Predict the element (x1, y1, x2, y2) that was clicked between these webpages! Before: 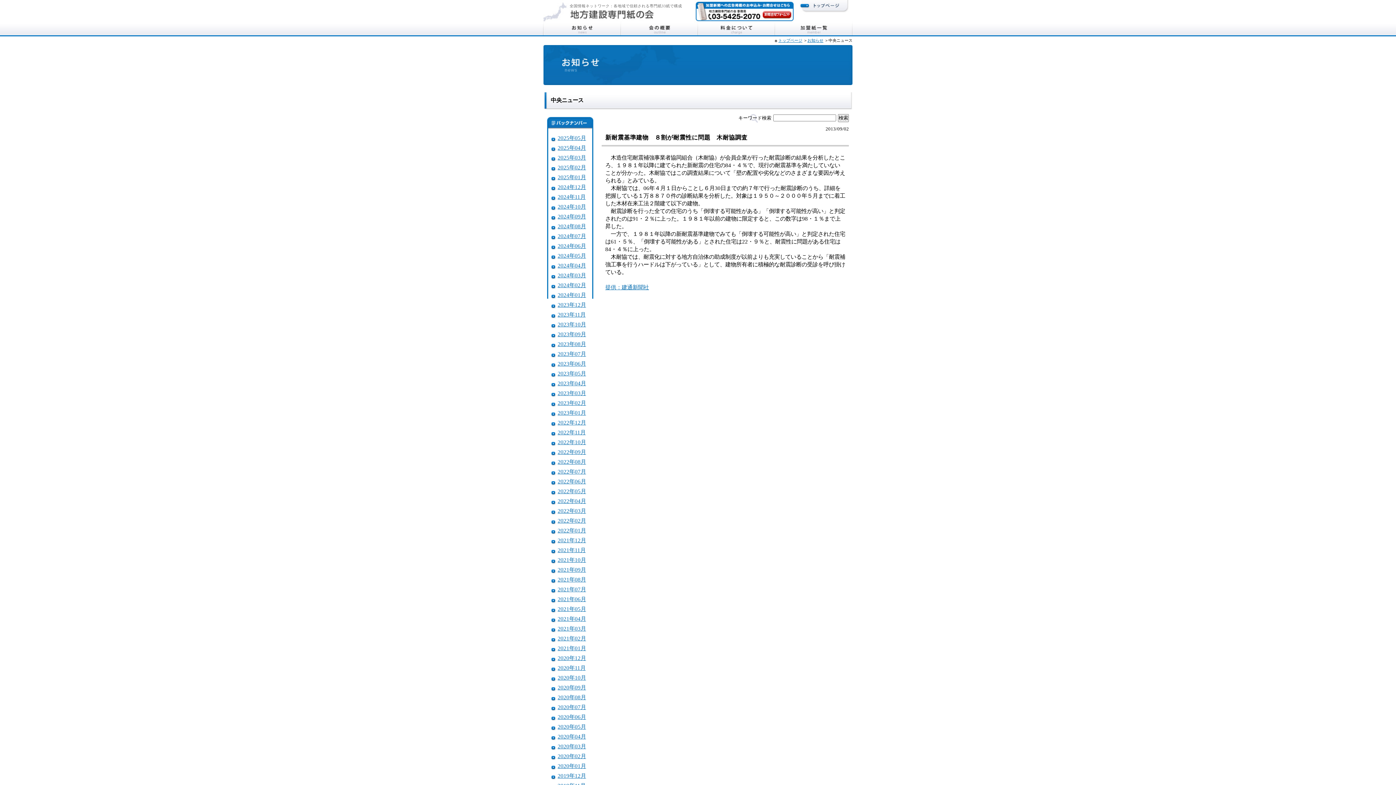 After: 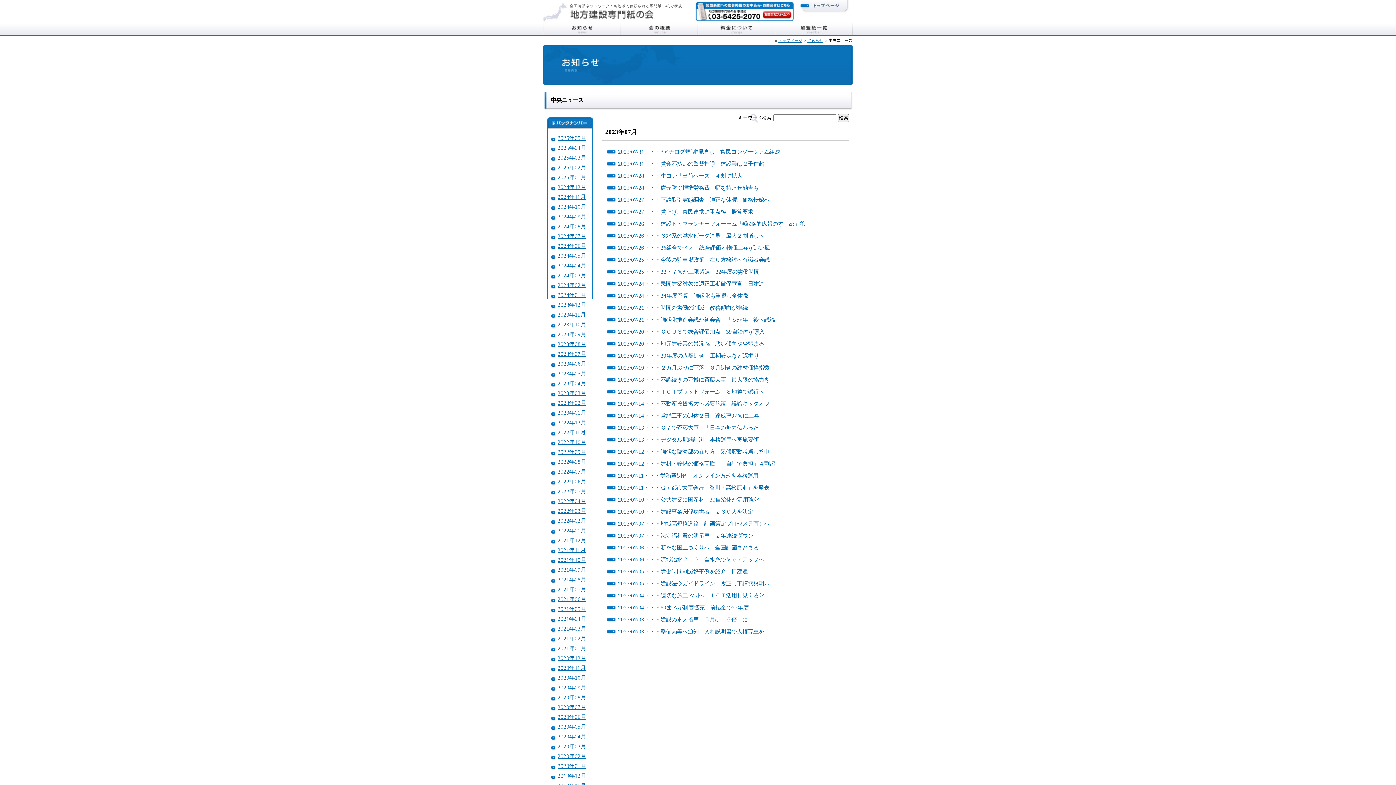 Action: label: 2023年07月 bbox: (557, 350, 586, 357)